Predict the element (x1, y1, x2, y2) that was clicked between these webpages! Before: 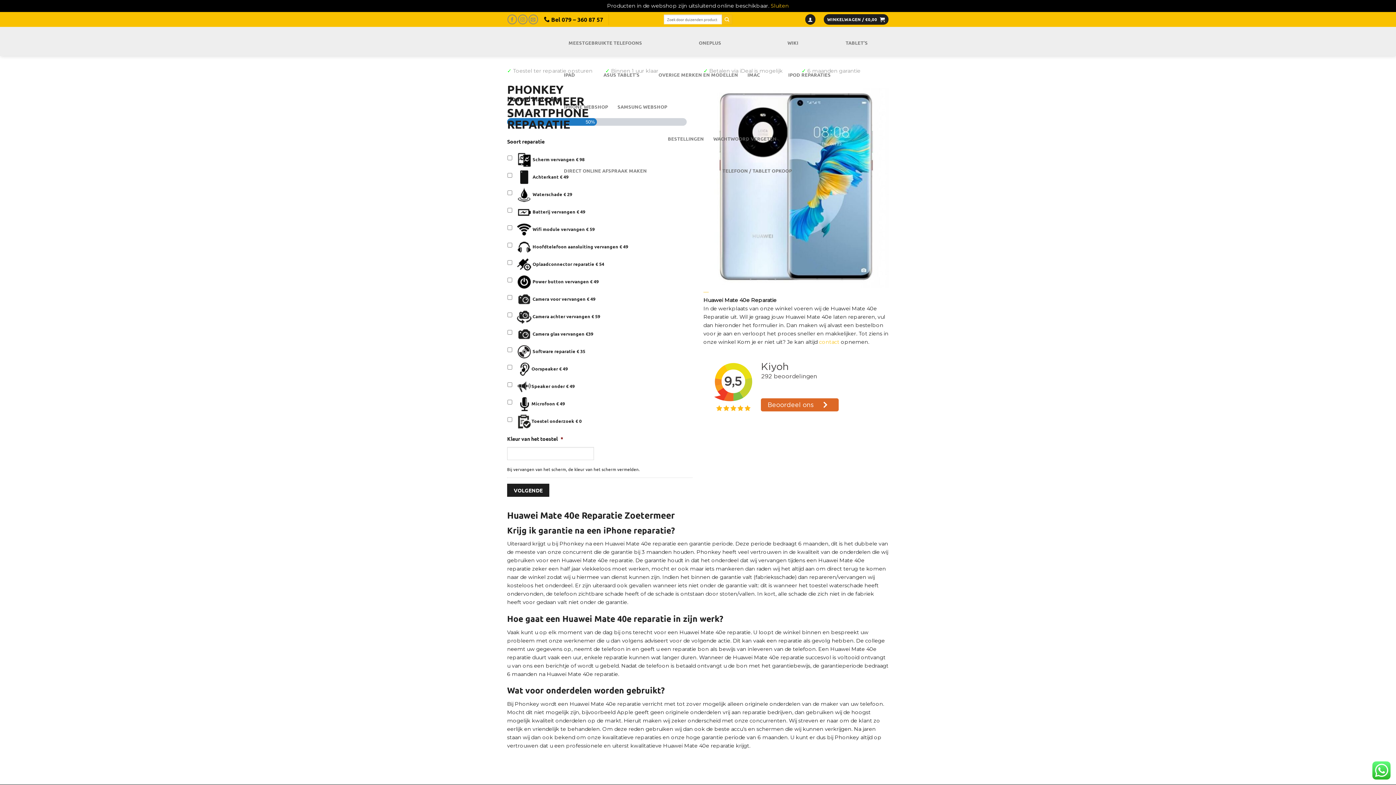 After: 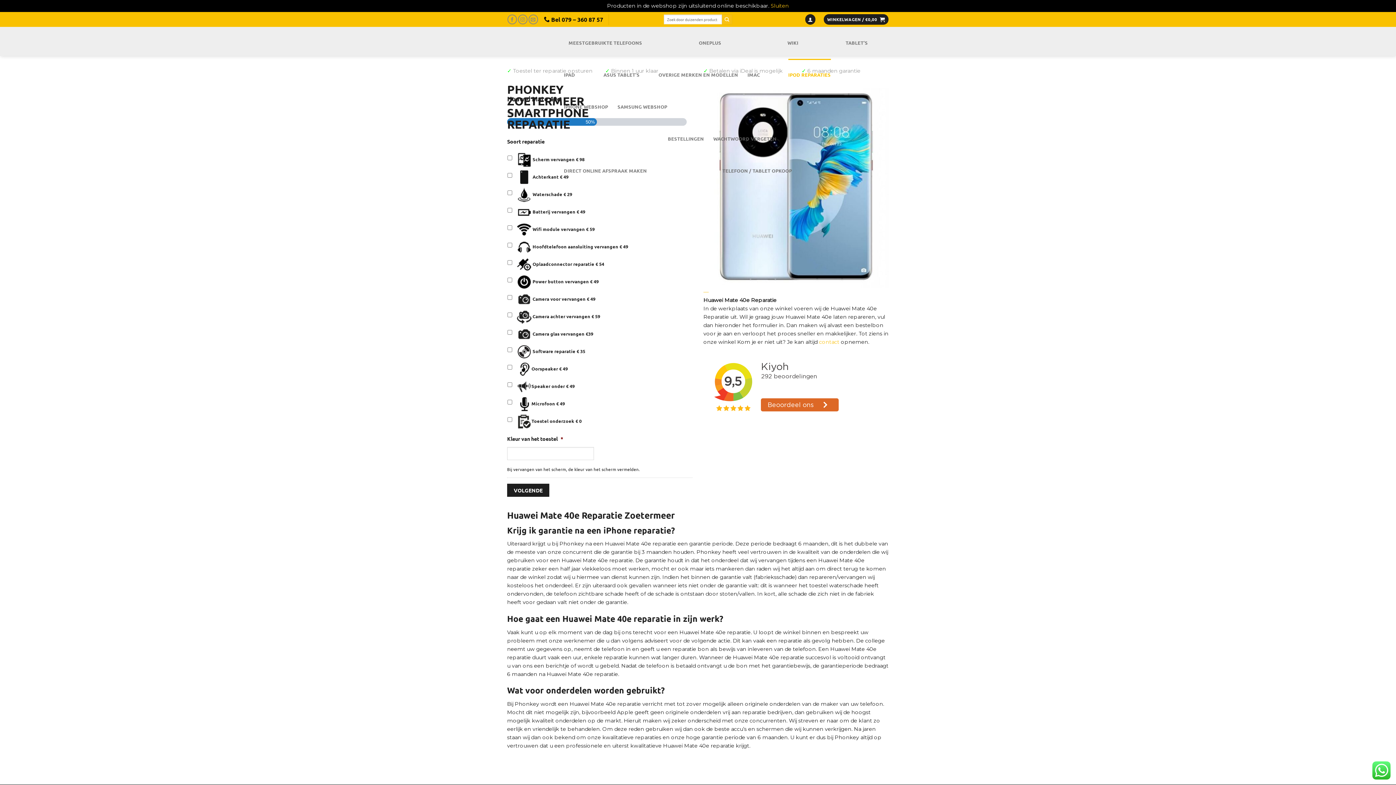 Action: bbox: (788, 58, 830, 90) label: IPOD REPARATIES